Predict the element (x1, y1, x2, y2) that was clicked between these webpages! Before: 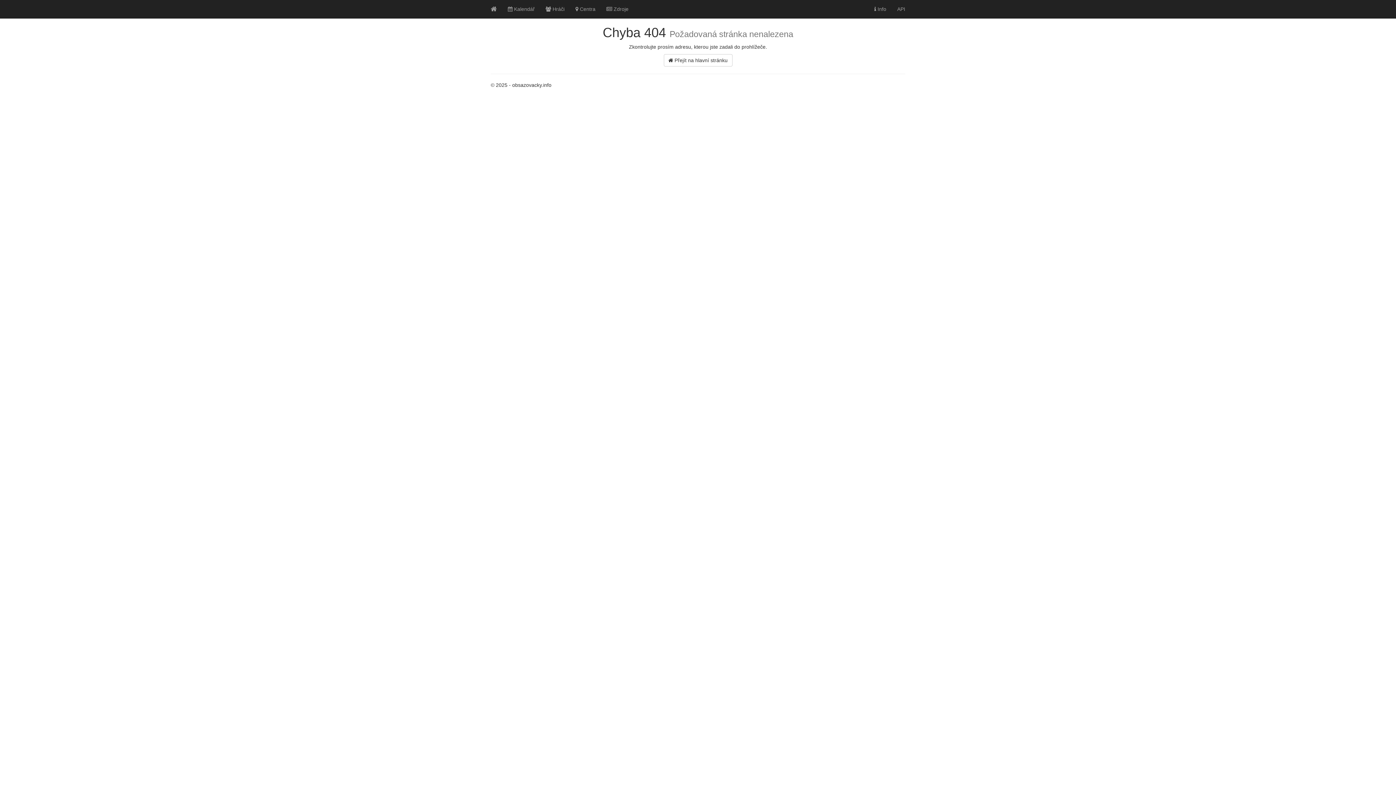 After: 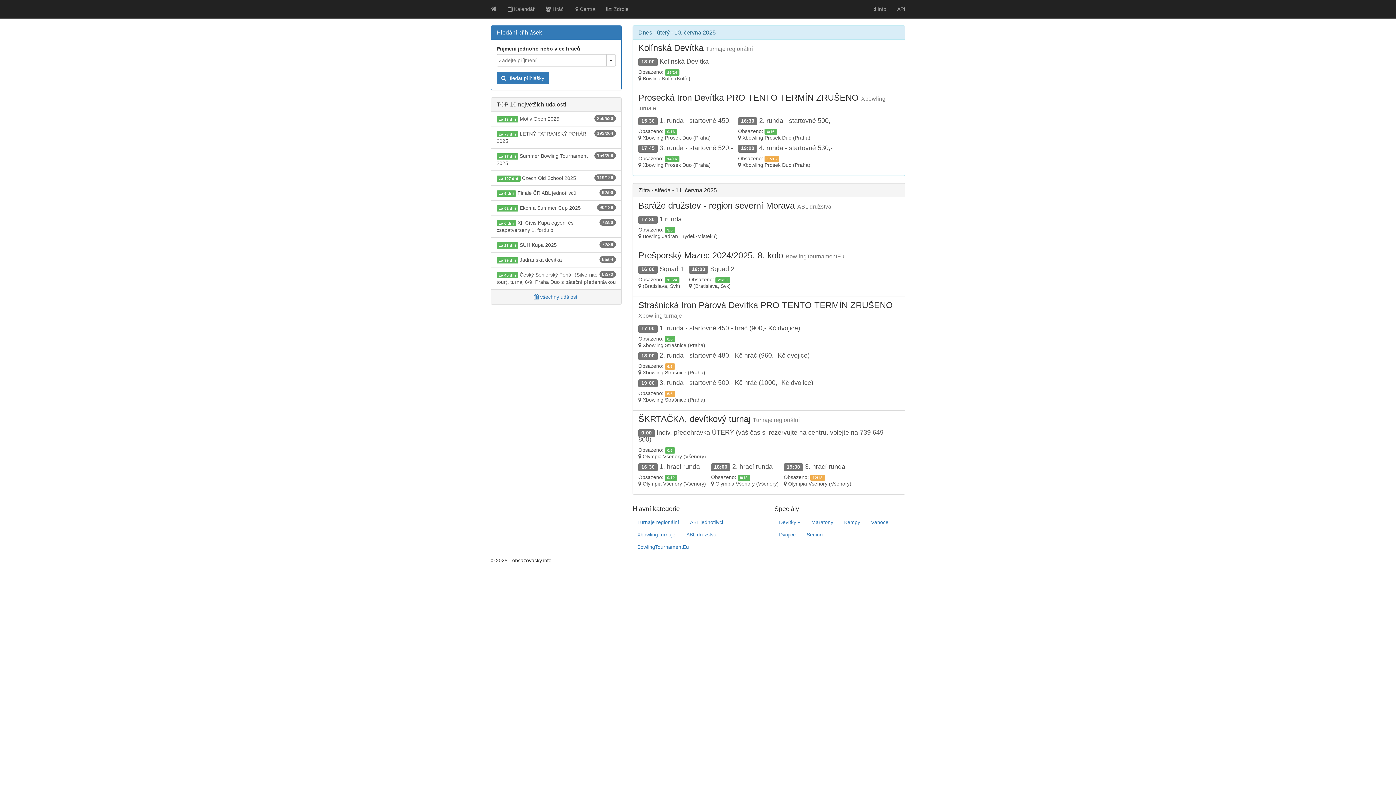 Action: bbox: (663, 54, 732, 66) label:  Přejít na hlavní stránku